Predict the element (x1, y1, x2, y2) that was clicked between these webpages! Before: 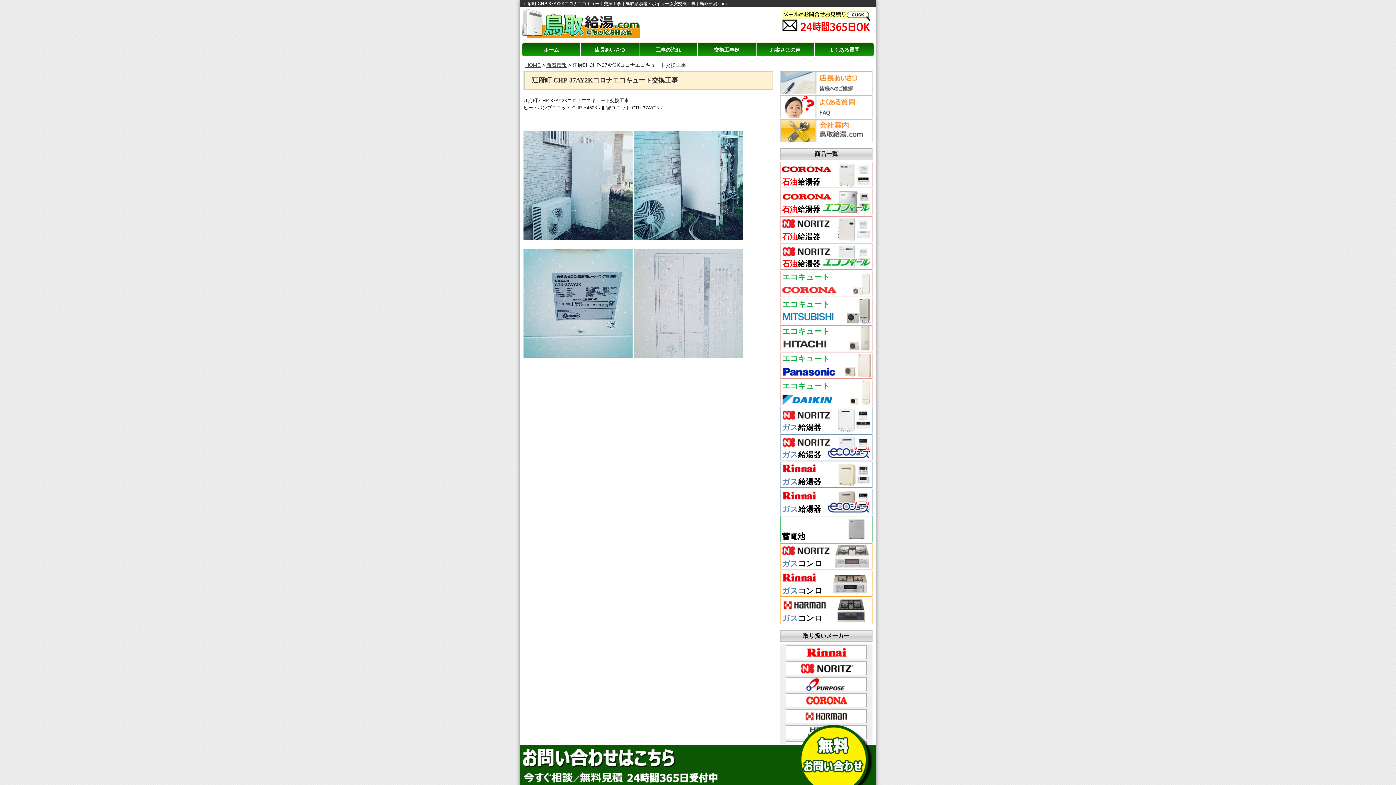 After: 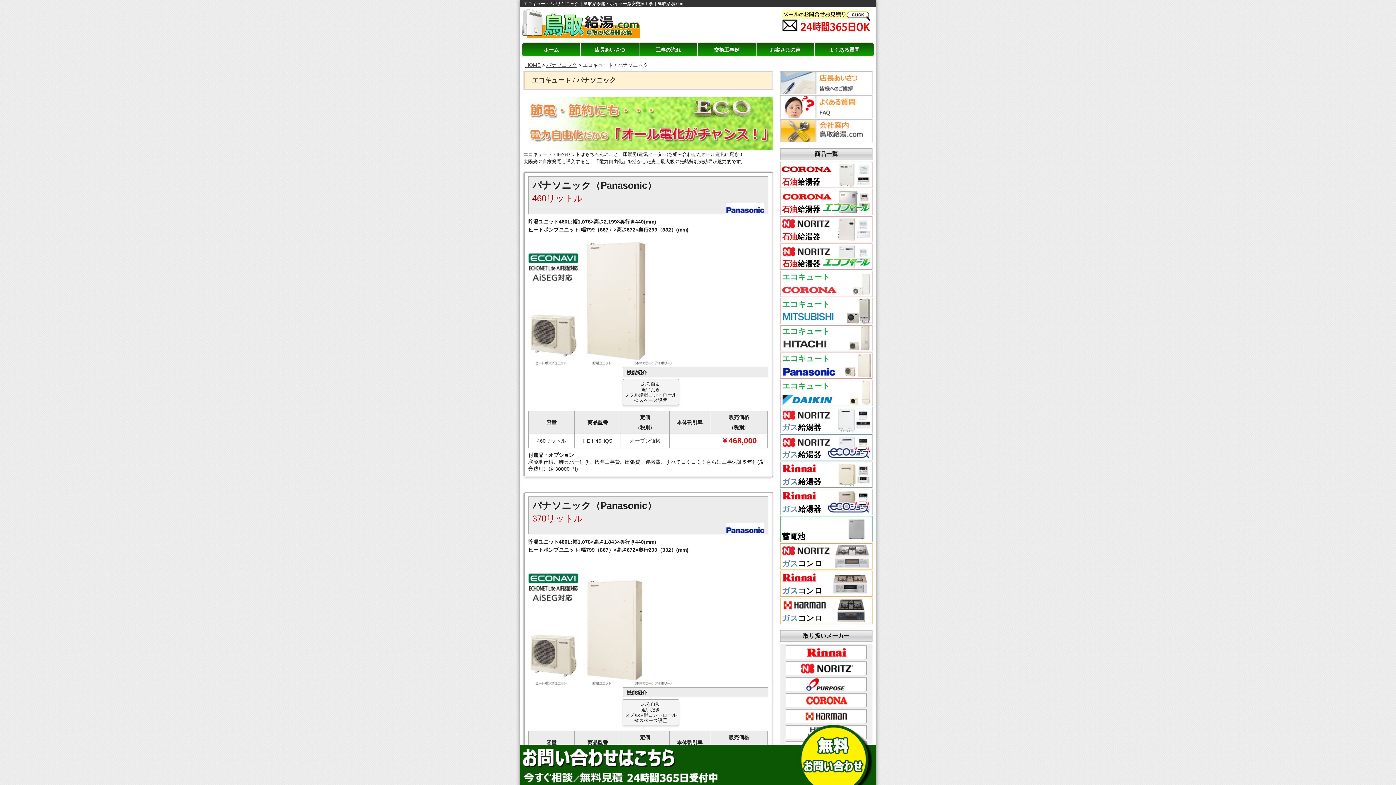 Action: bbox: (780, 371, 872, 379) label: エコキュート